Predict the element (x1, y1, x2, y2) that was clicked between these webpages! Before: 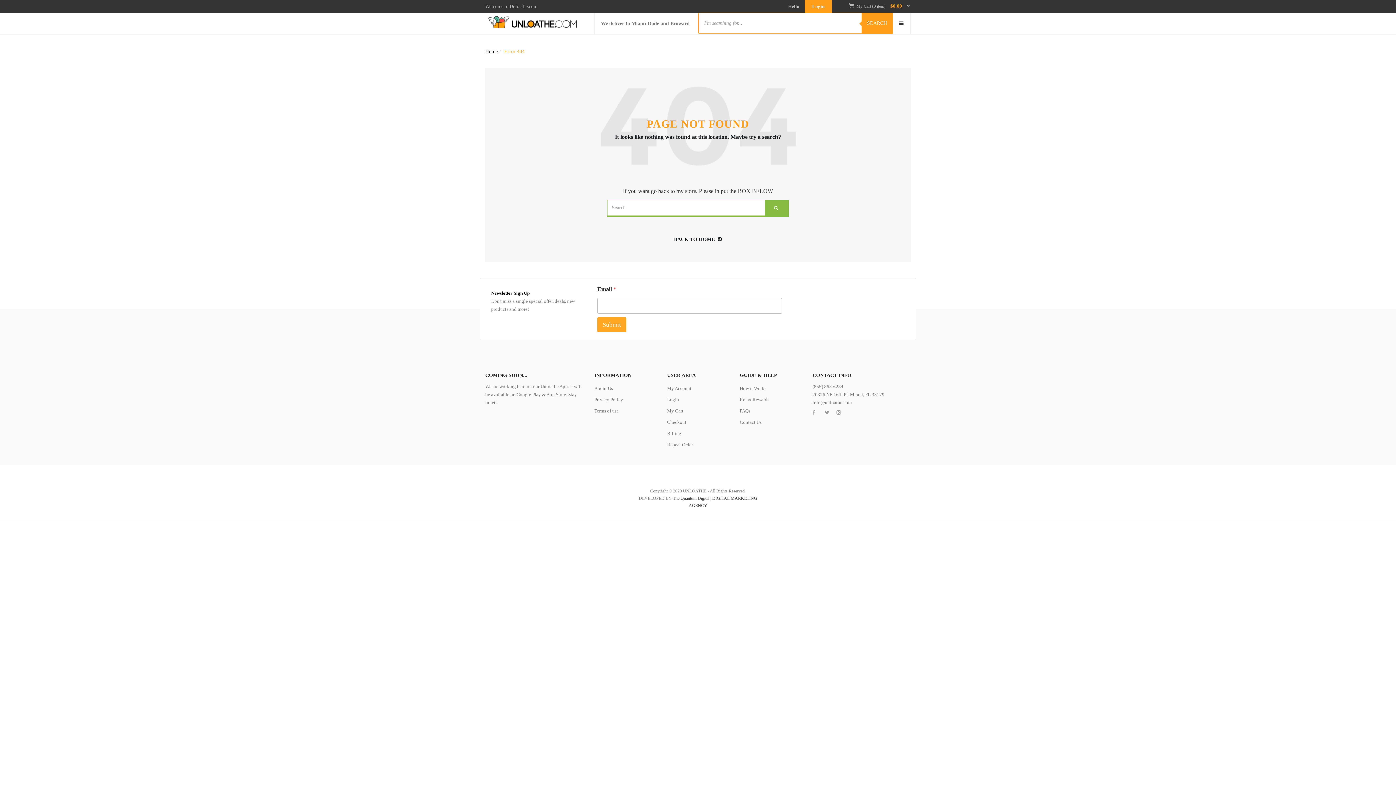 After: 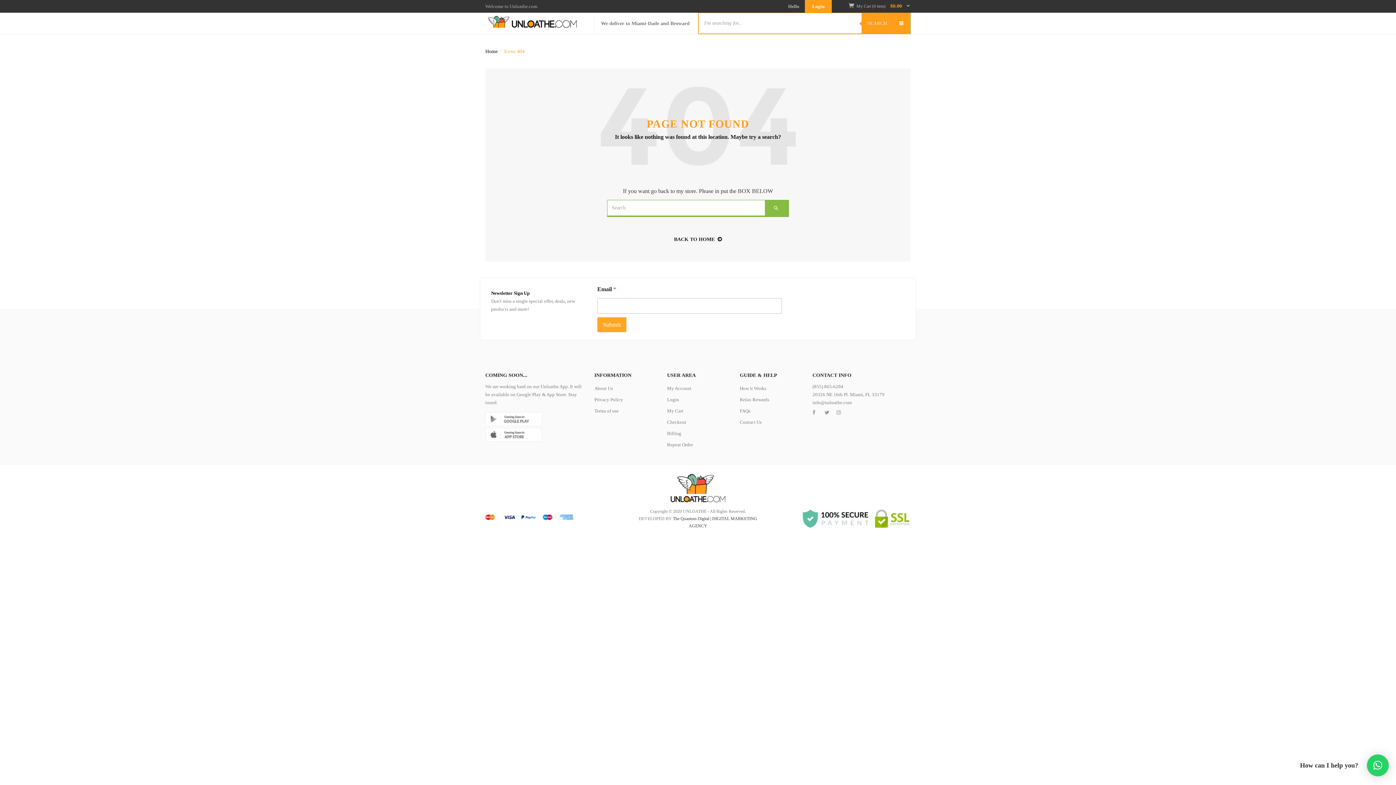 Action: bbox: (892, 12, 910, 34)